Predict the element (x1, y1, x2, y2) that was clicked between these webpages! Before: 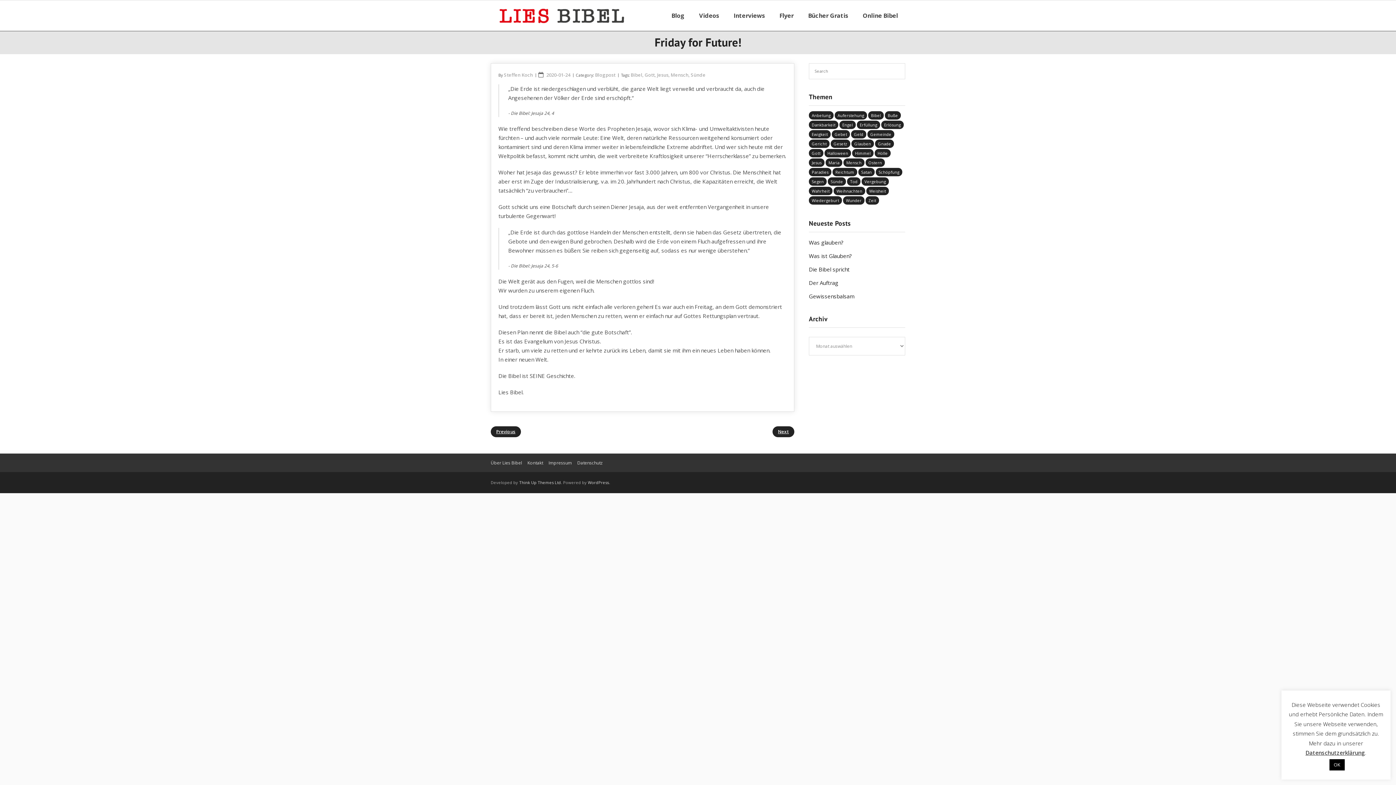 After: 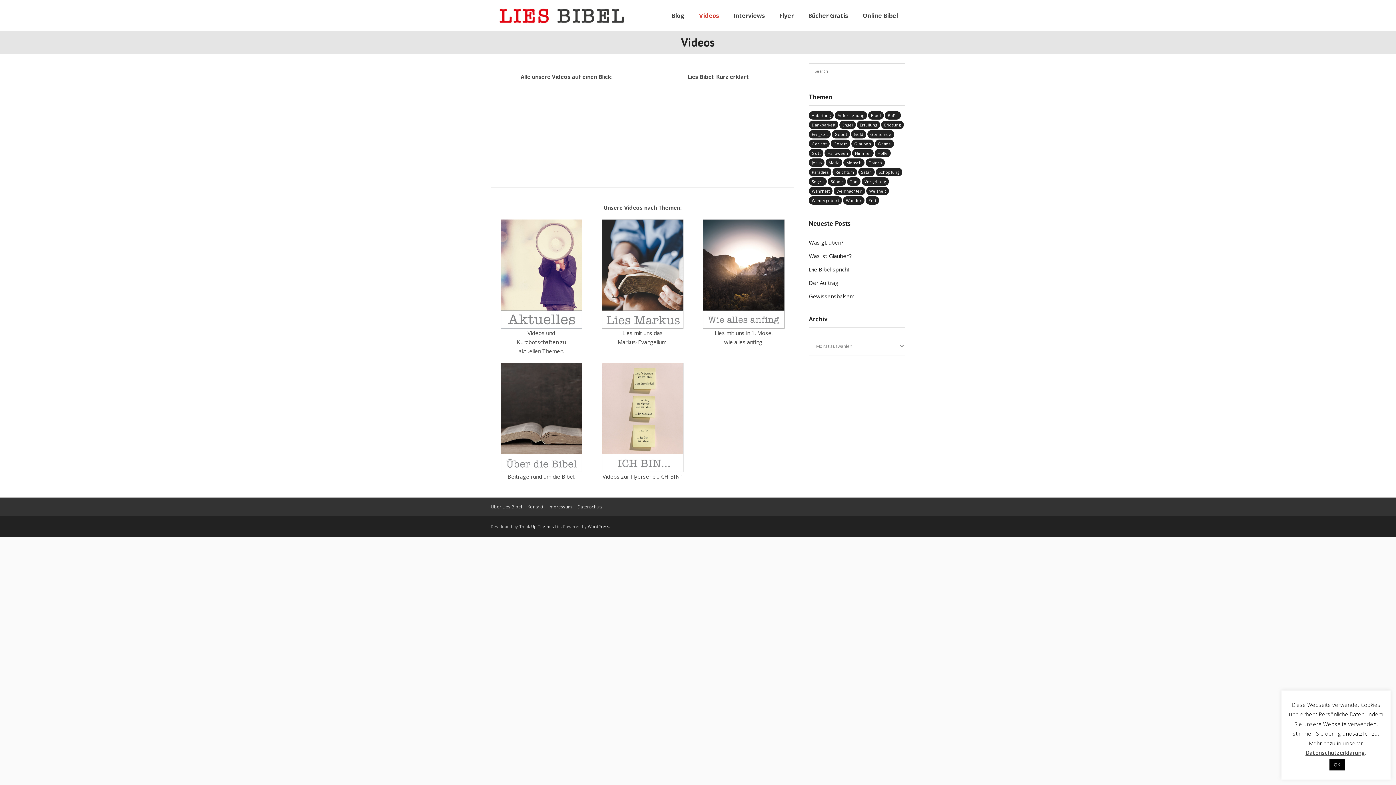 Action: bbox: (692, 0, 726, 30) label: Videos